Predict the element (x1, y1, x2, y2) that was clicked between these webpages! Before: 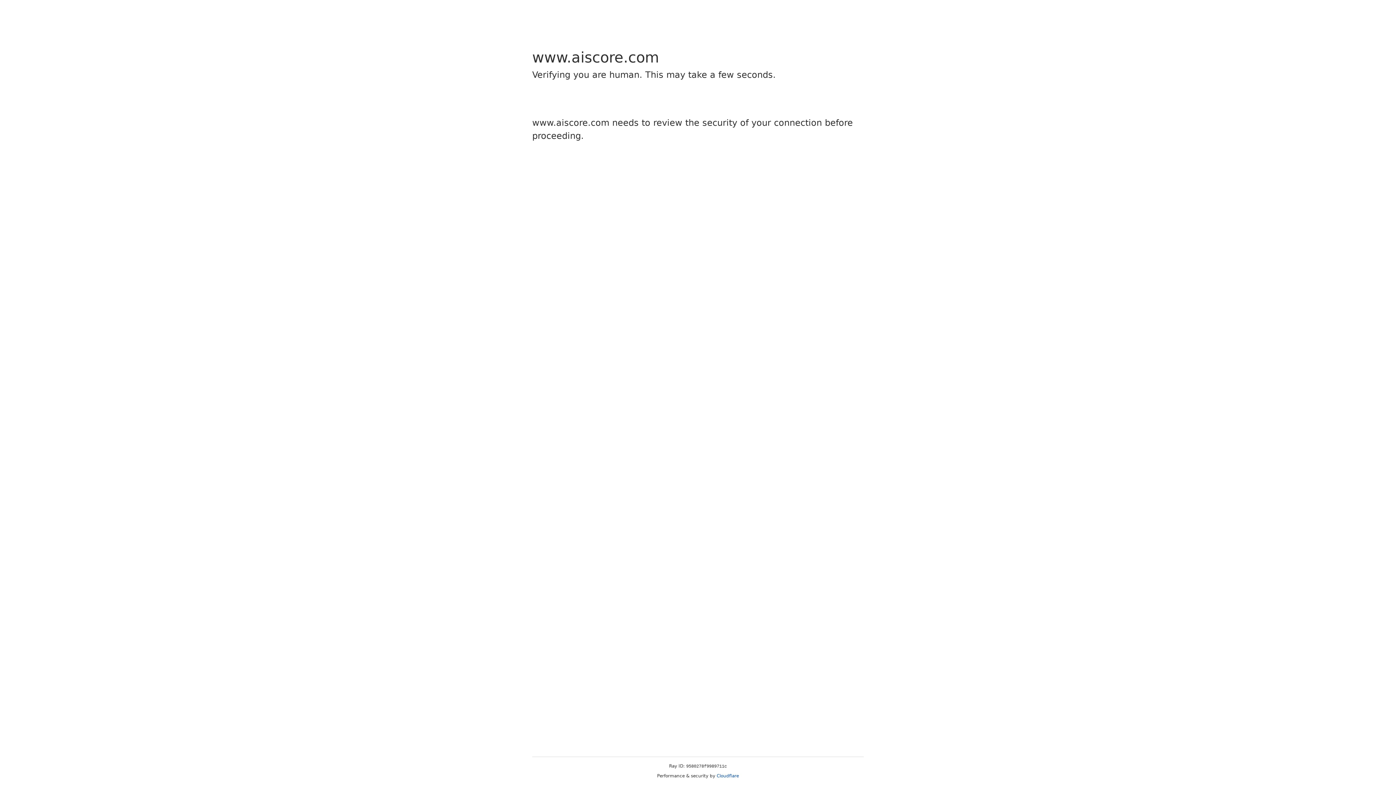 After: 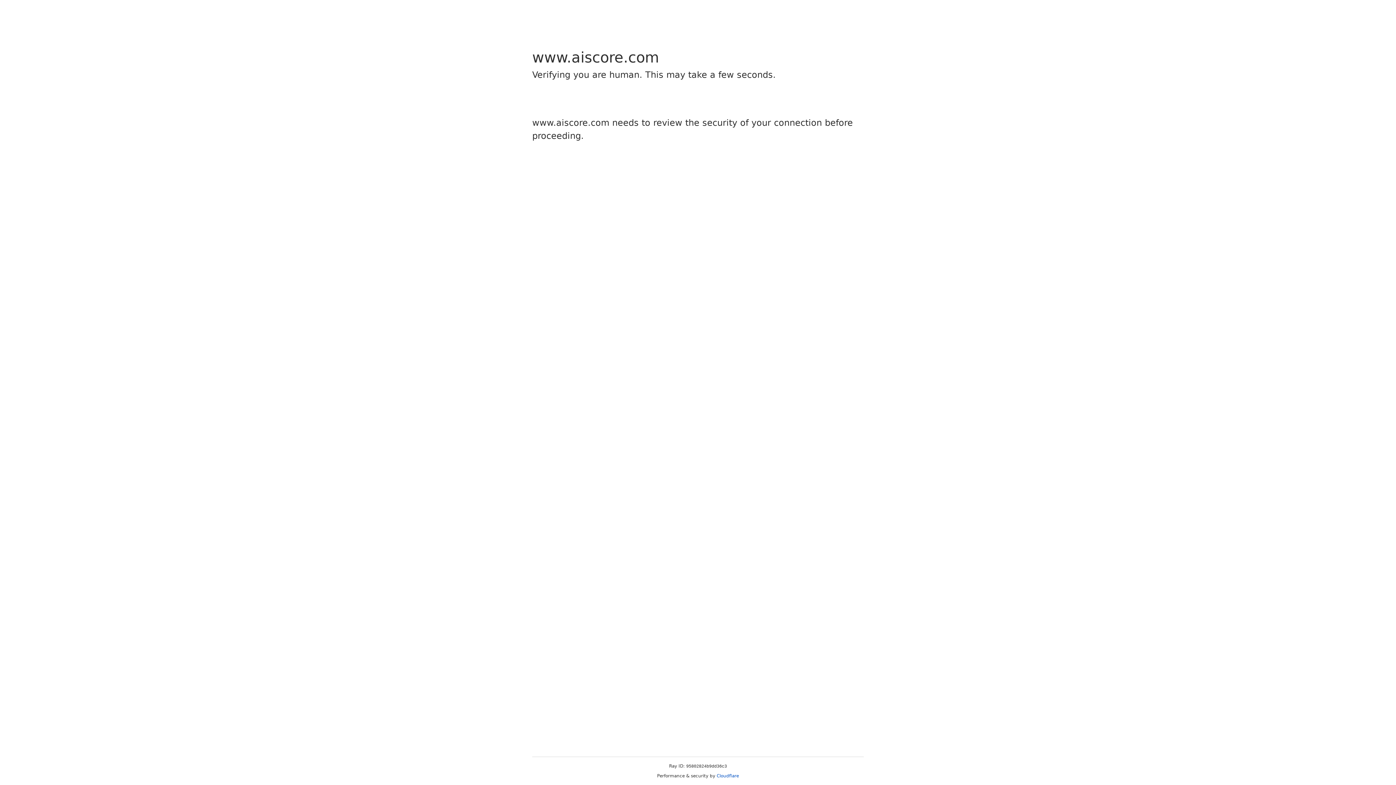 Action: bbox: (716, 773, 739, 778) label: Cloudflare